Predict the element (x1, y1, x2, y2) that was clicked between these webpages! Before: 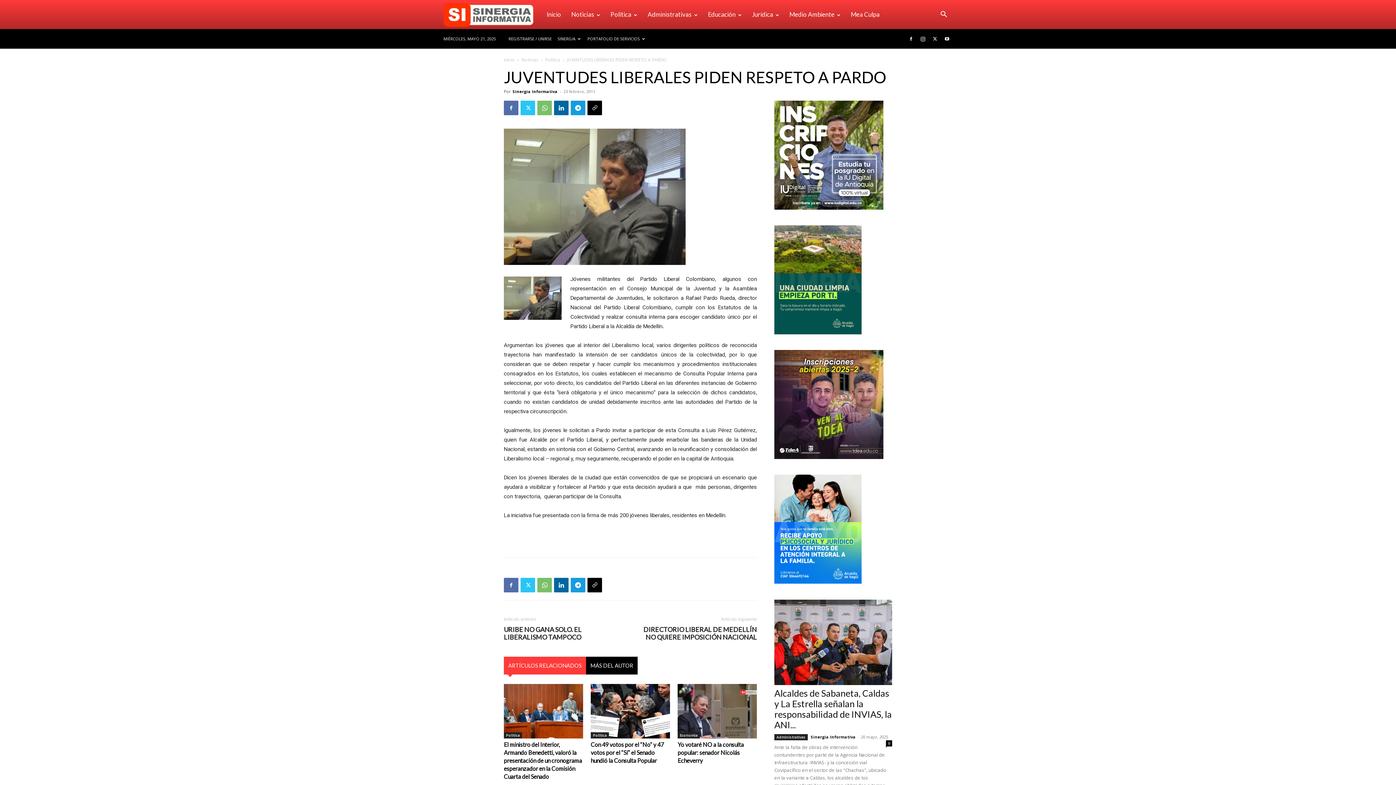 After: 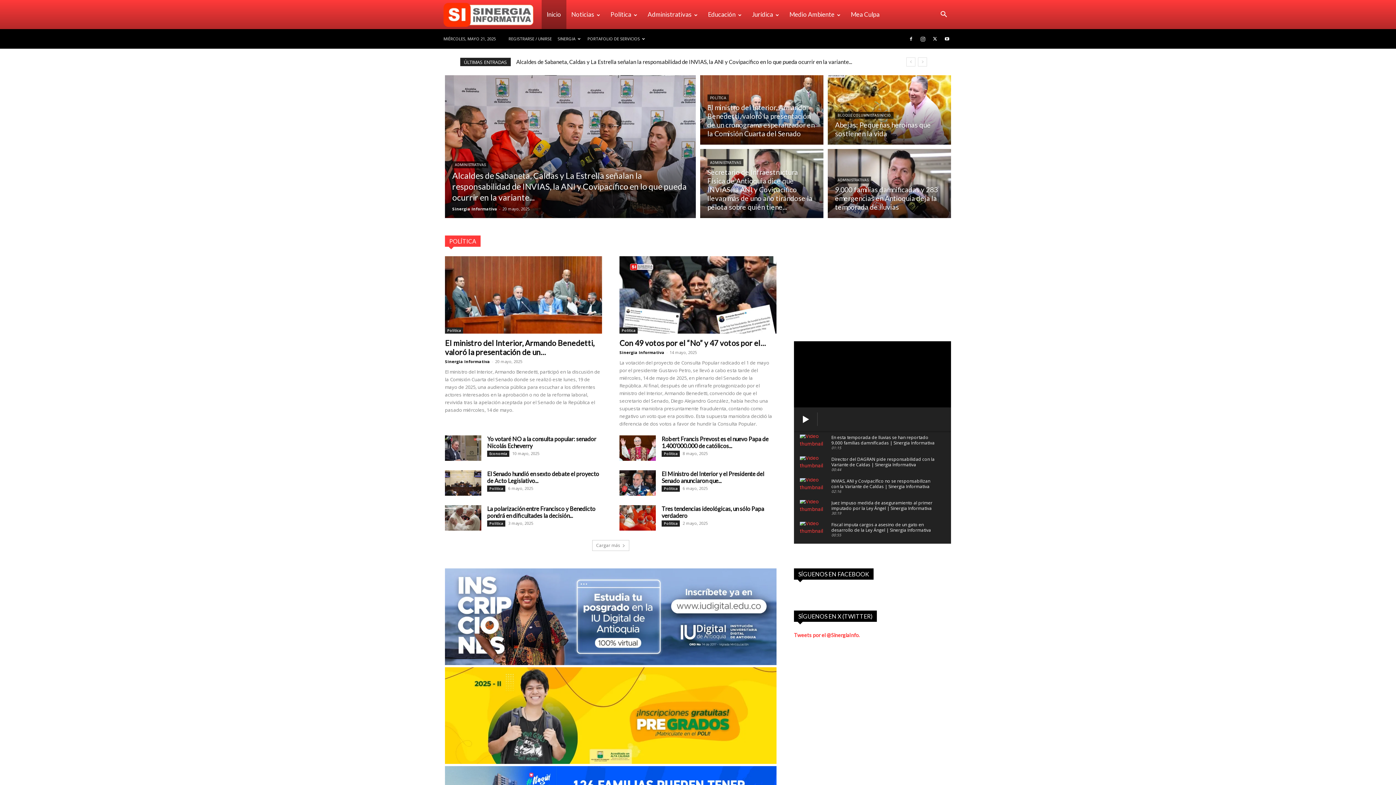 Action: label: Inicio bbox: (541, 0, 566, 29)